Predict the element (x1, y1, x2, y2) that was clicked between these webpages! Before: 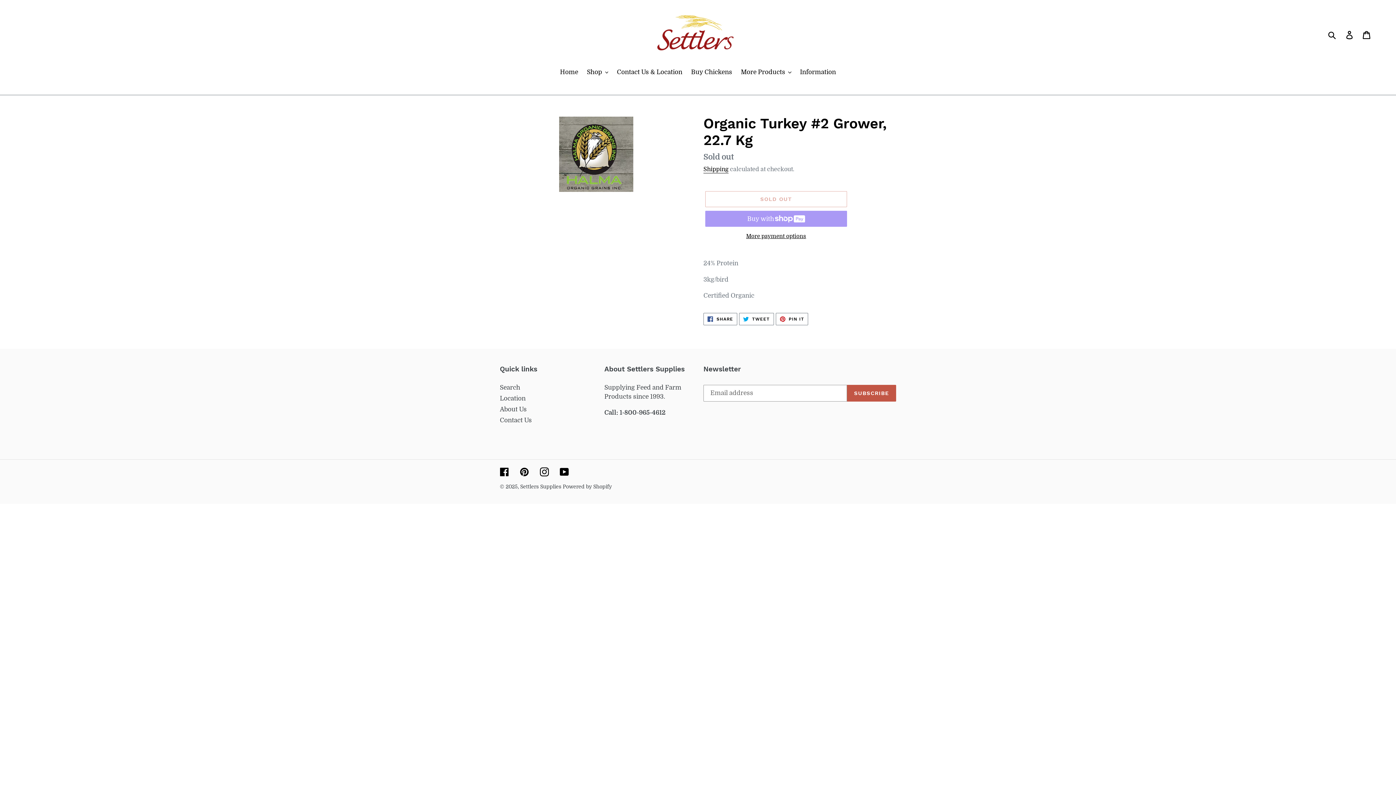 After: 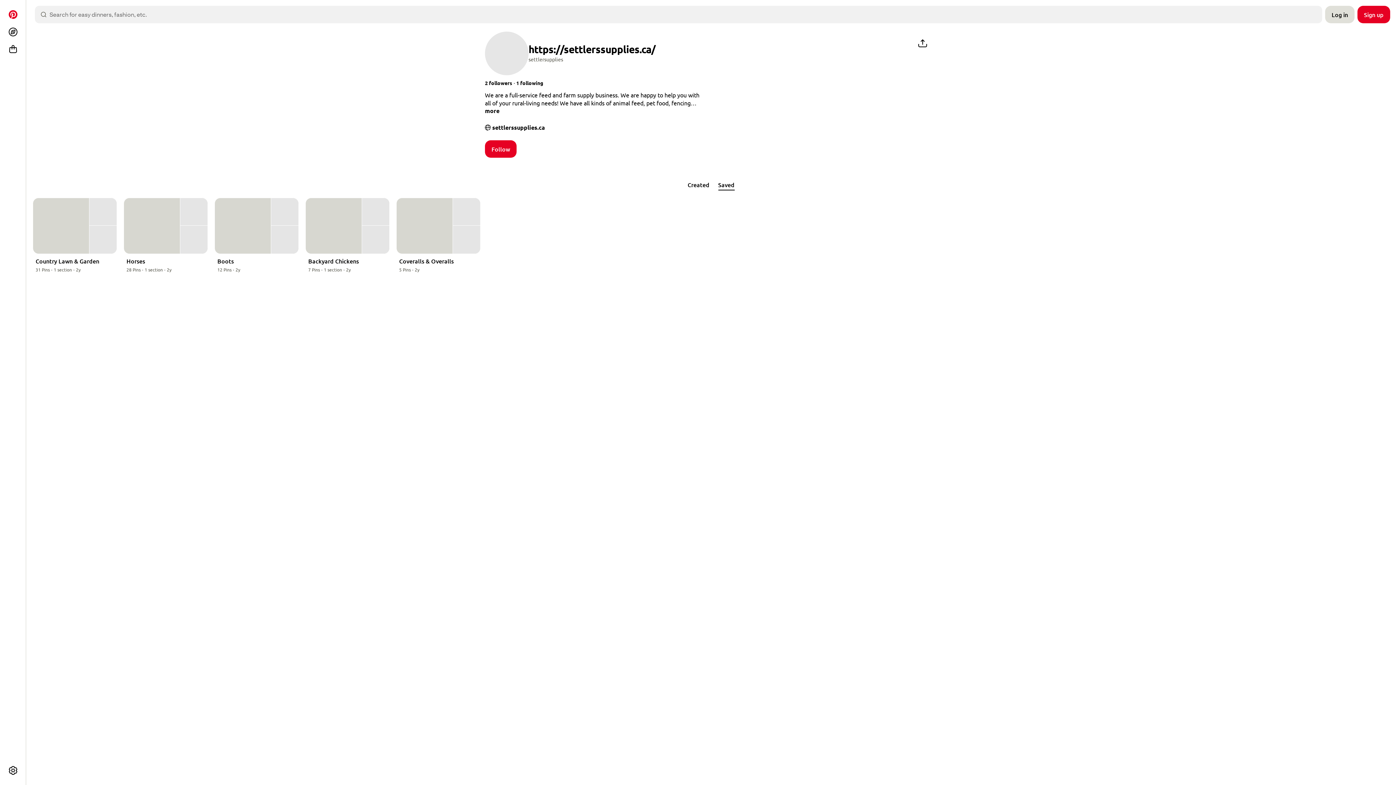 Action: bbox: (520, 467, 529, 476) label: Pinterest